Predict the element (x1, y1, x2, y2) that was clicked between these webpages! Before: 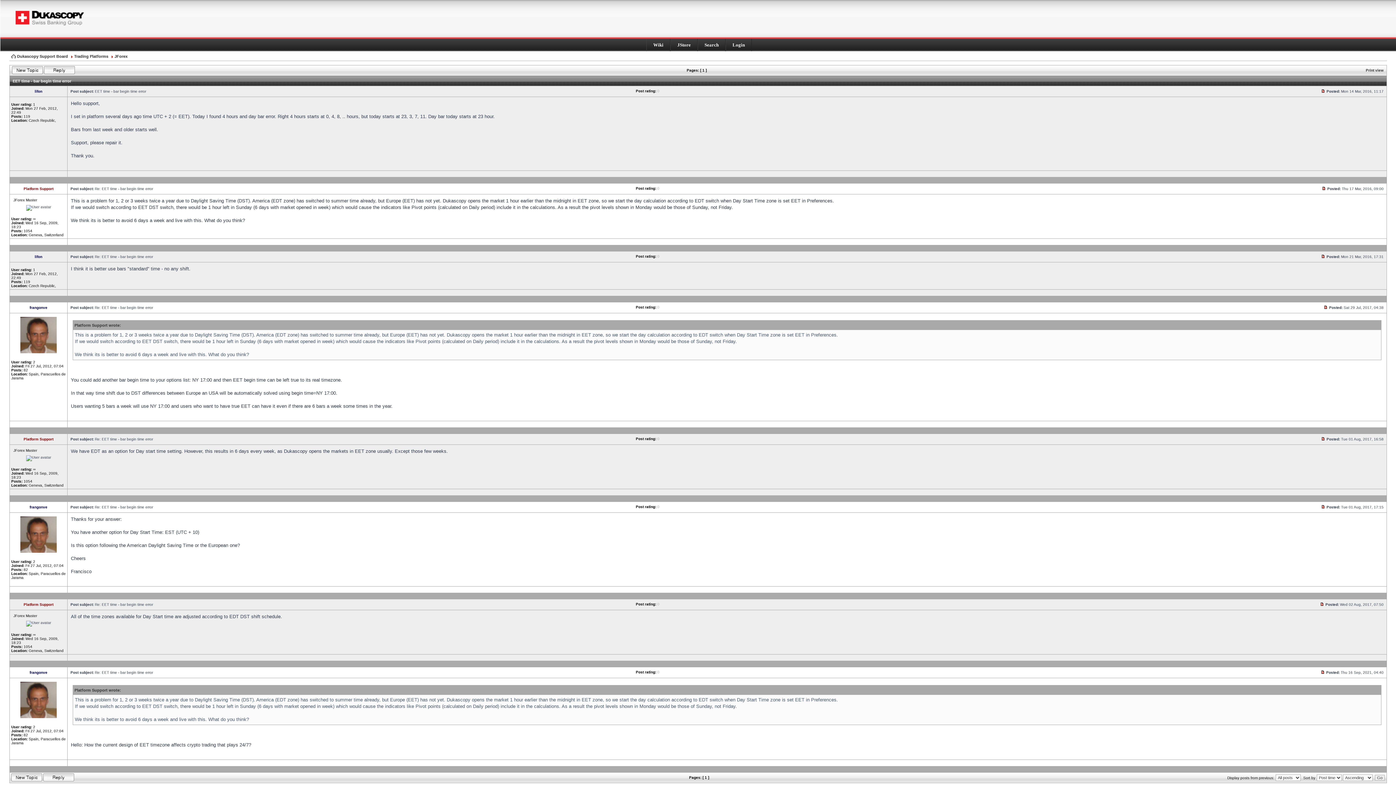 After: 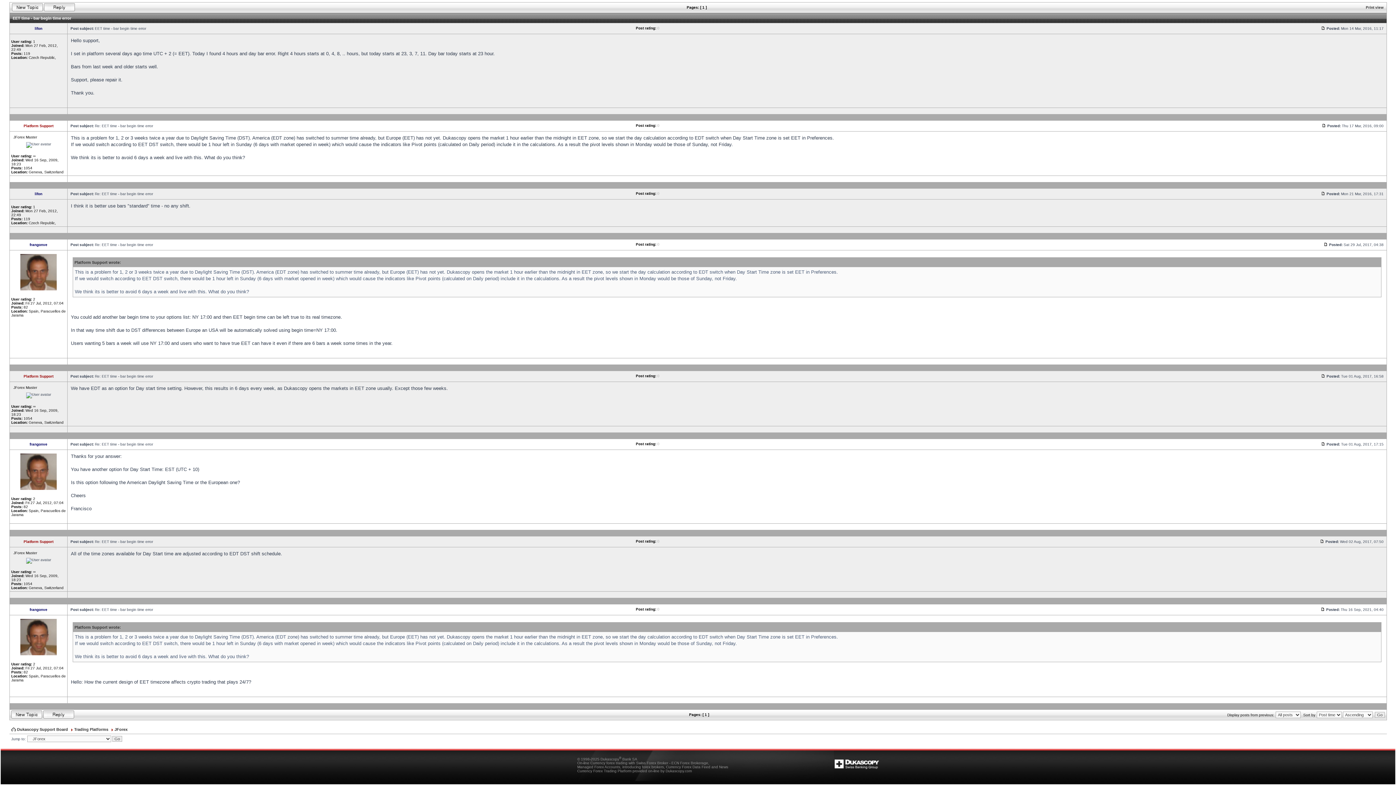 Action: bbox: (1321, 670, 1325, 674)